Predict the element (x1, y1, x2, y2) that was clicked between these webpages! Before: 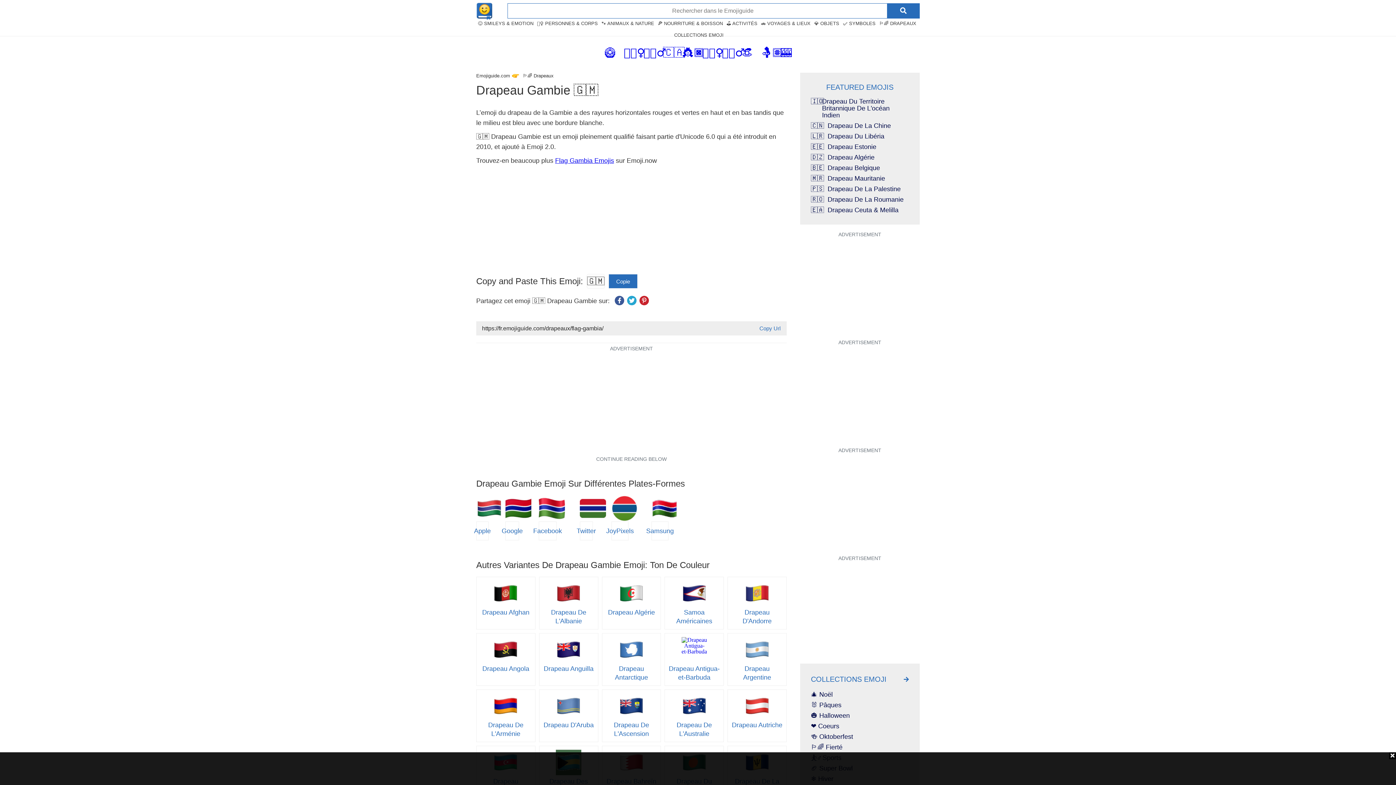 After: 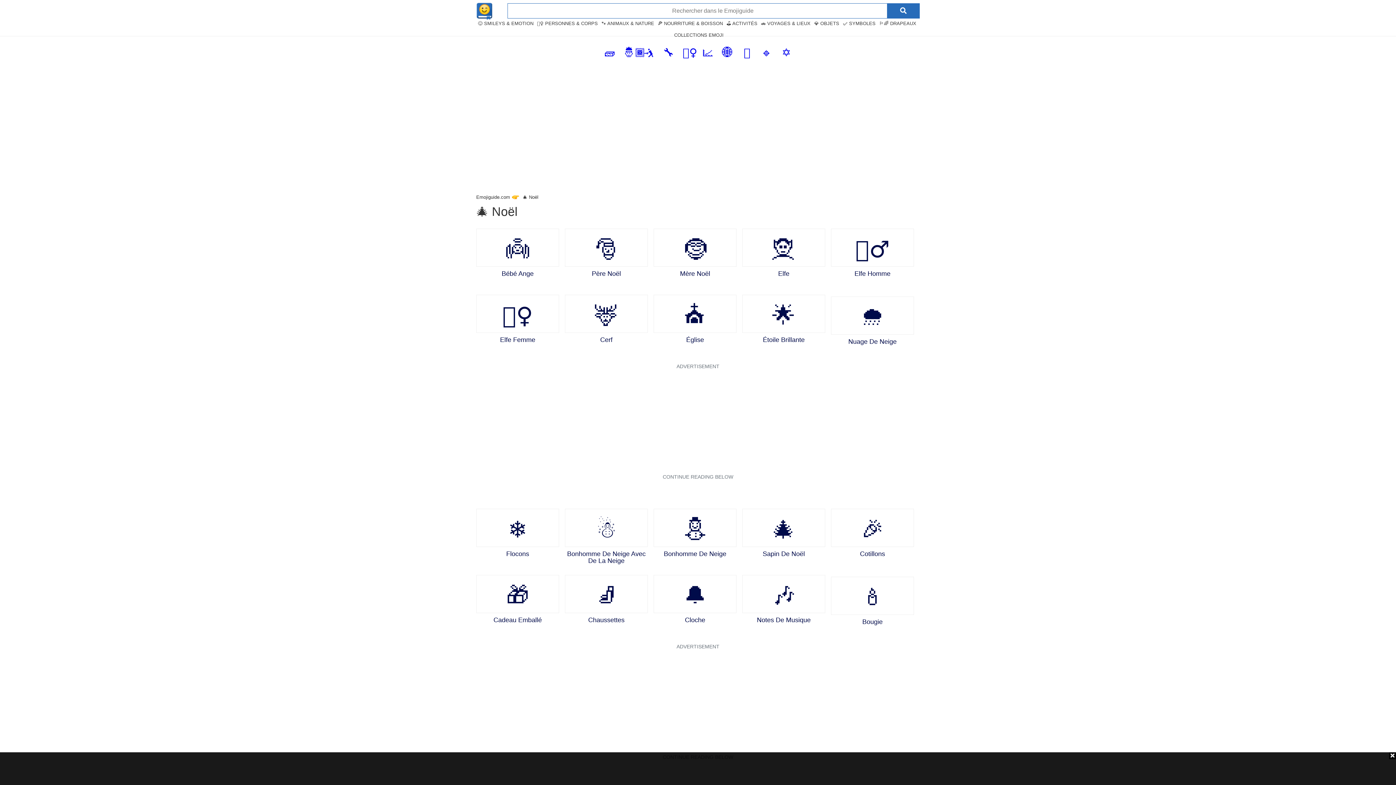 Action: bbox: (811, 691, 909, 698) label: 🎄 Noël